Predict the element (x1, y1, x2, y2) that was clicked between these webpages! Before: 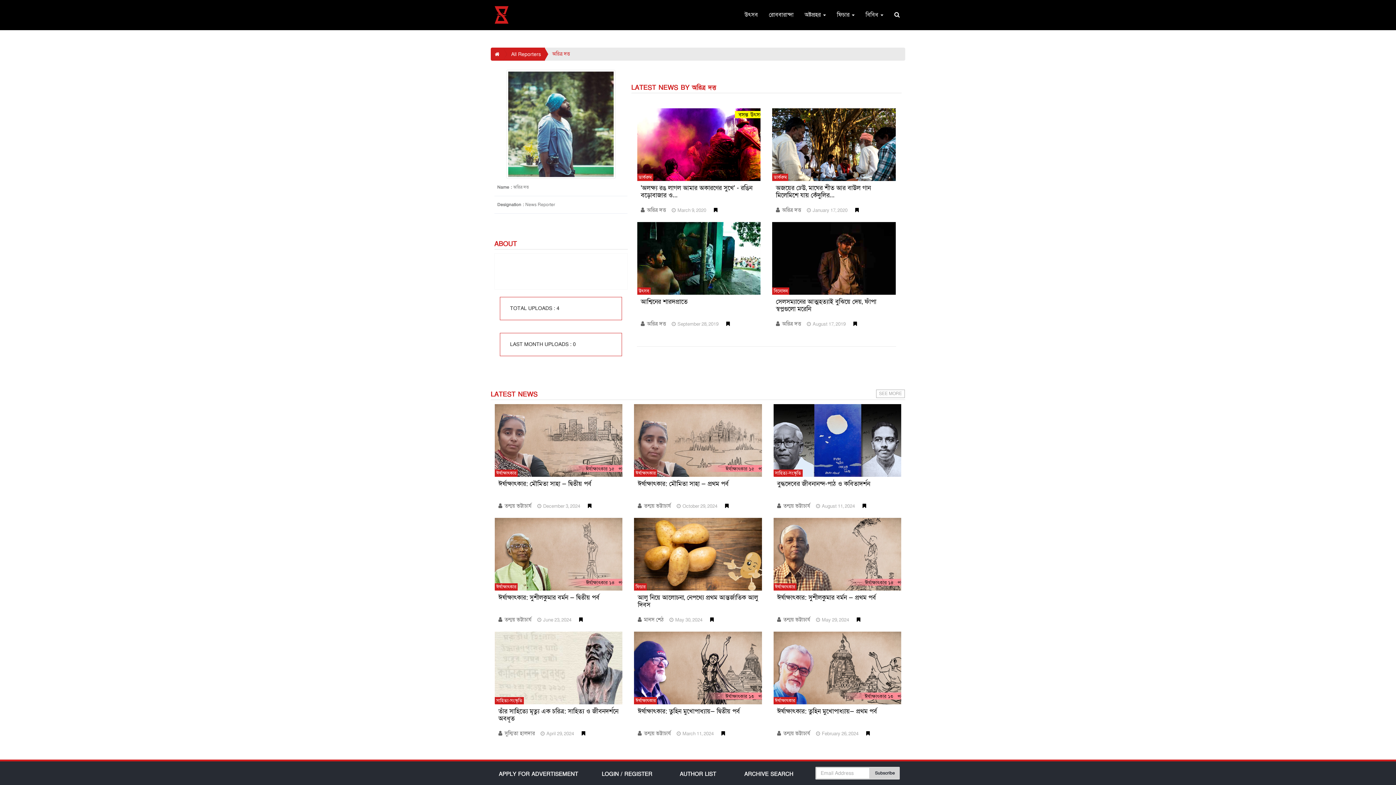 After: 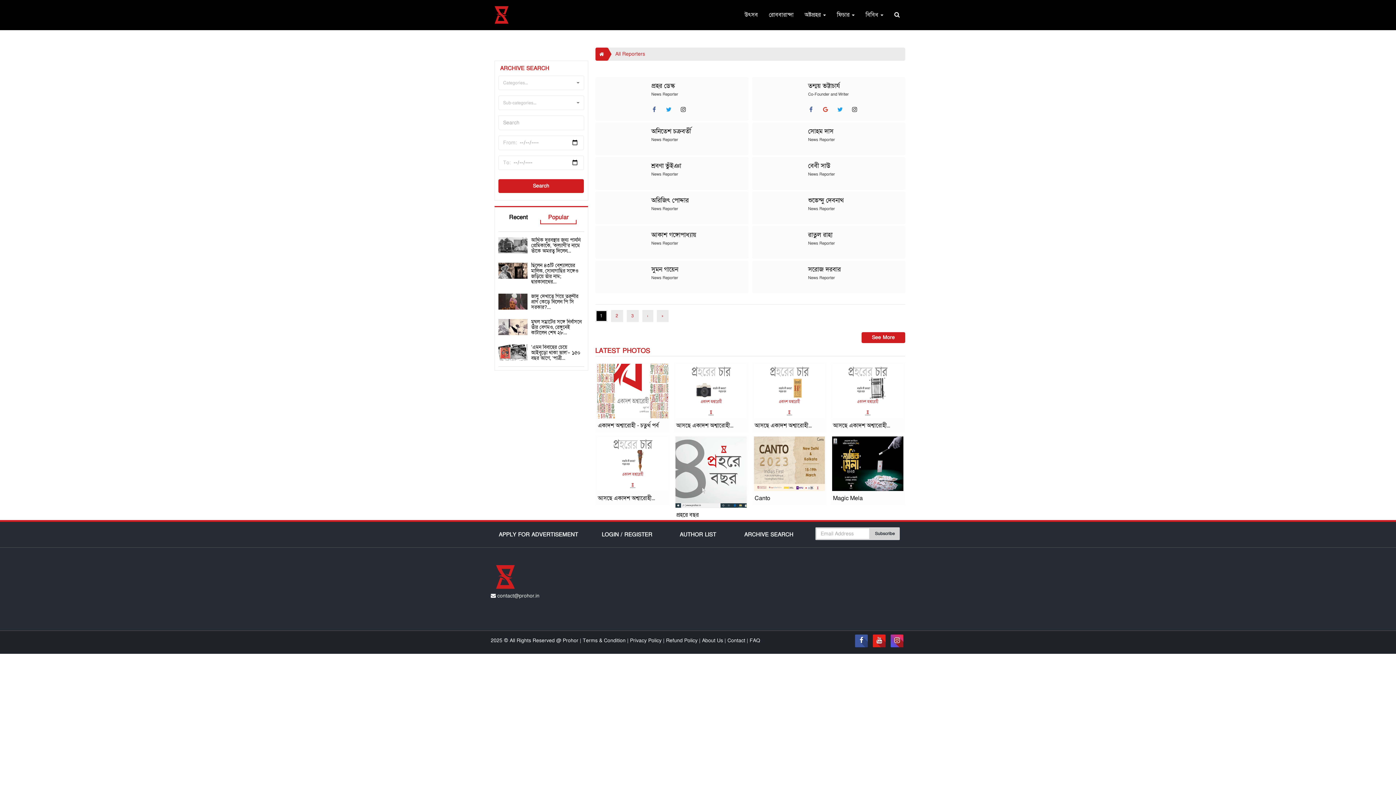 Action: label: All Reporters bbox: (501, 47, 545, 60)